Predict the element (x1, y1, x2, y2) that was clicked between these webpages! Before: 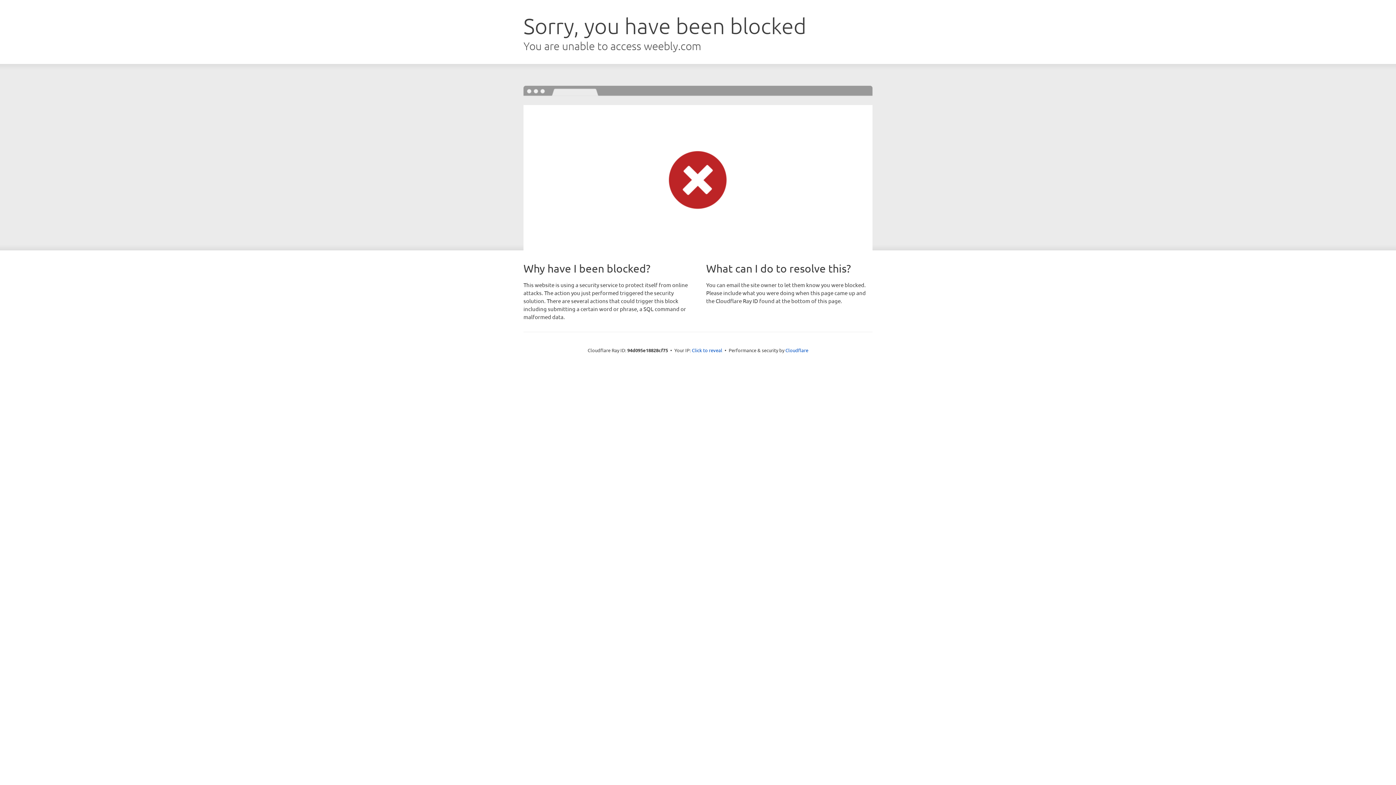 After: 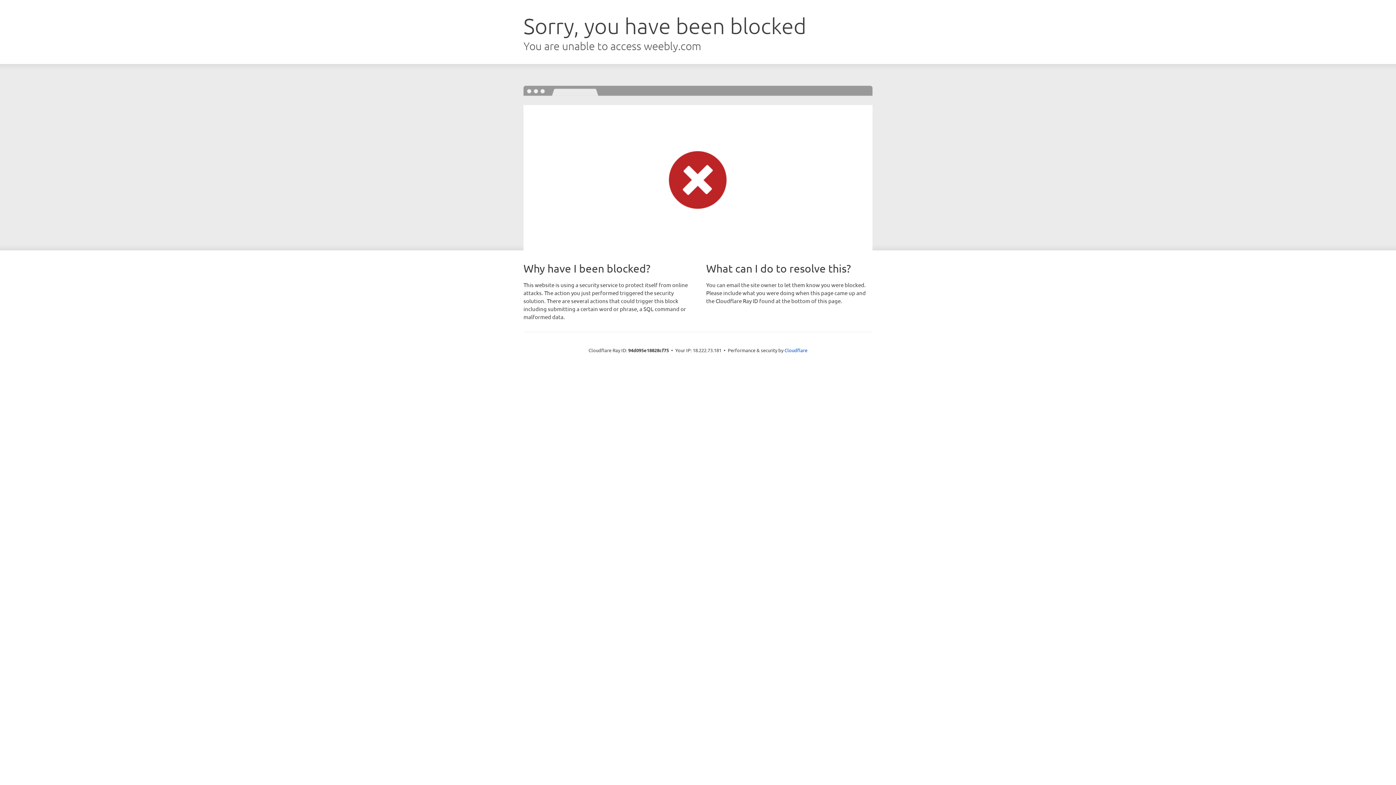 Action: bbox: (692, 346, 722, 353) label: Click to reveal